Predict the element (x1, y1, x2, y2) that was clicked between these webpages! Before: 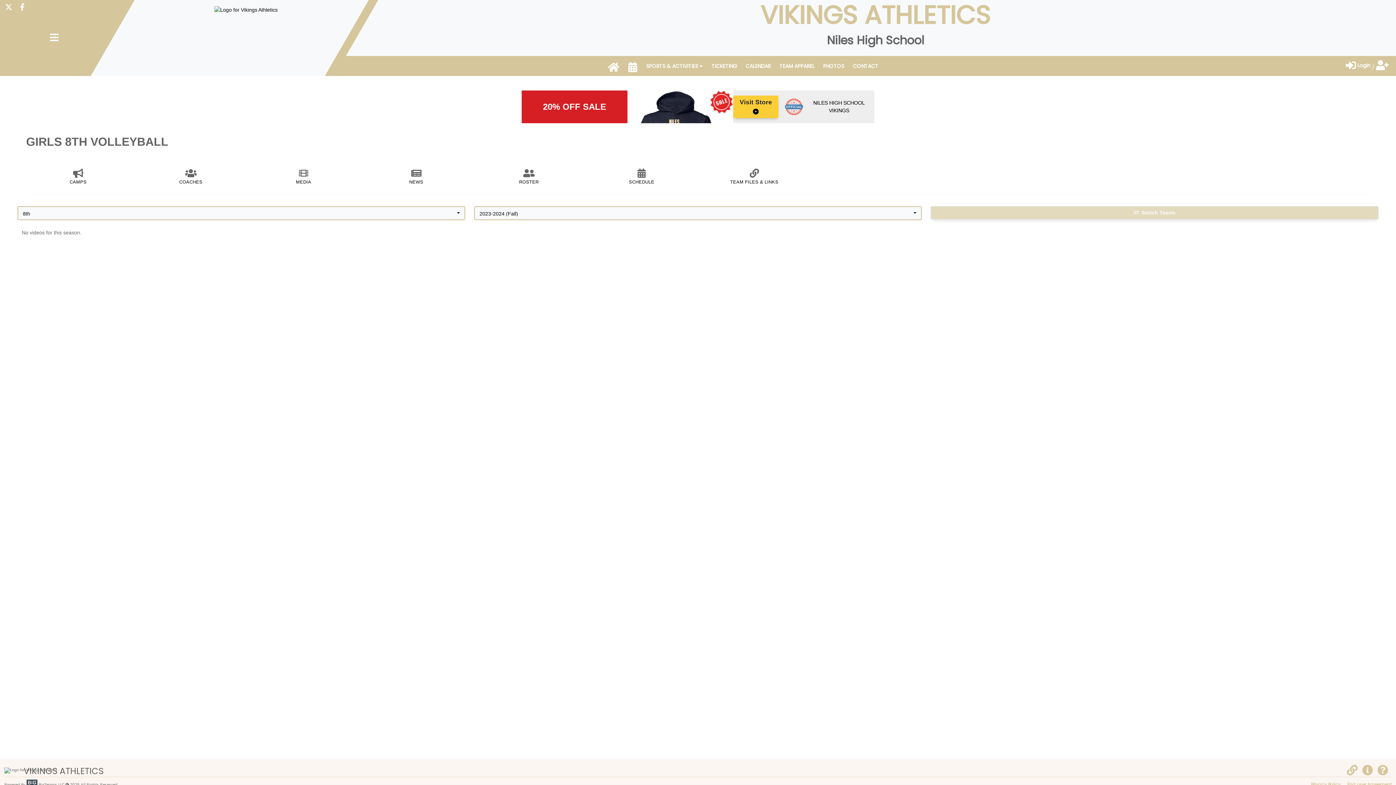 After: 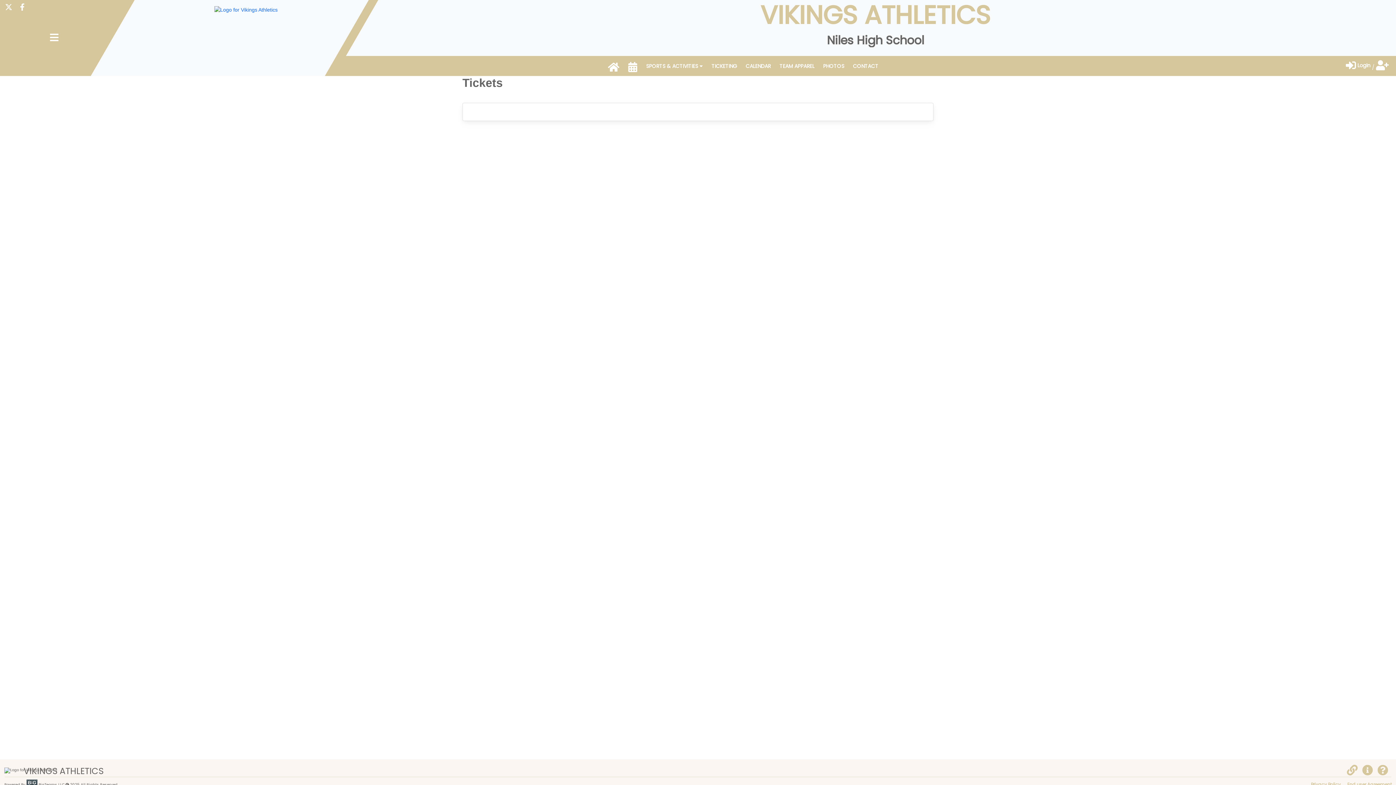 Action: label: TICKETING bbox: (707, 58, 741, 73)